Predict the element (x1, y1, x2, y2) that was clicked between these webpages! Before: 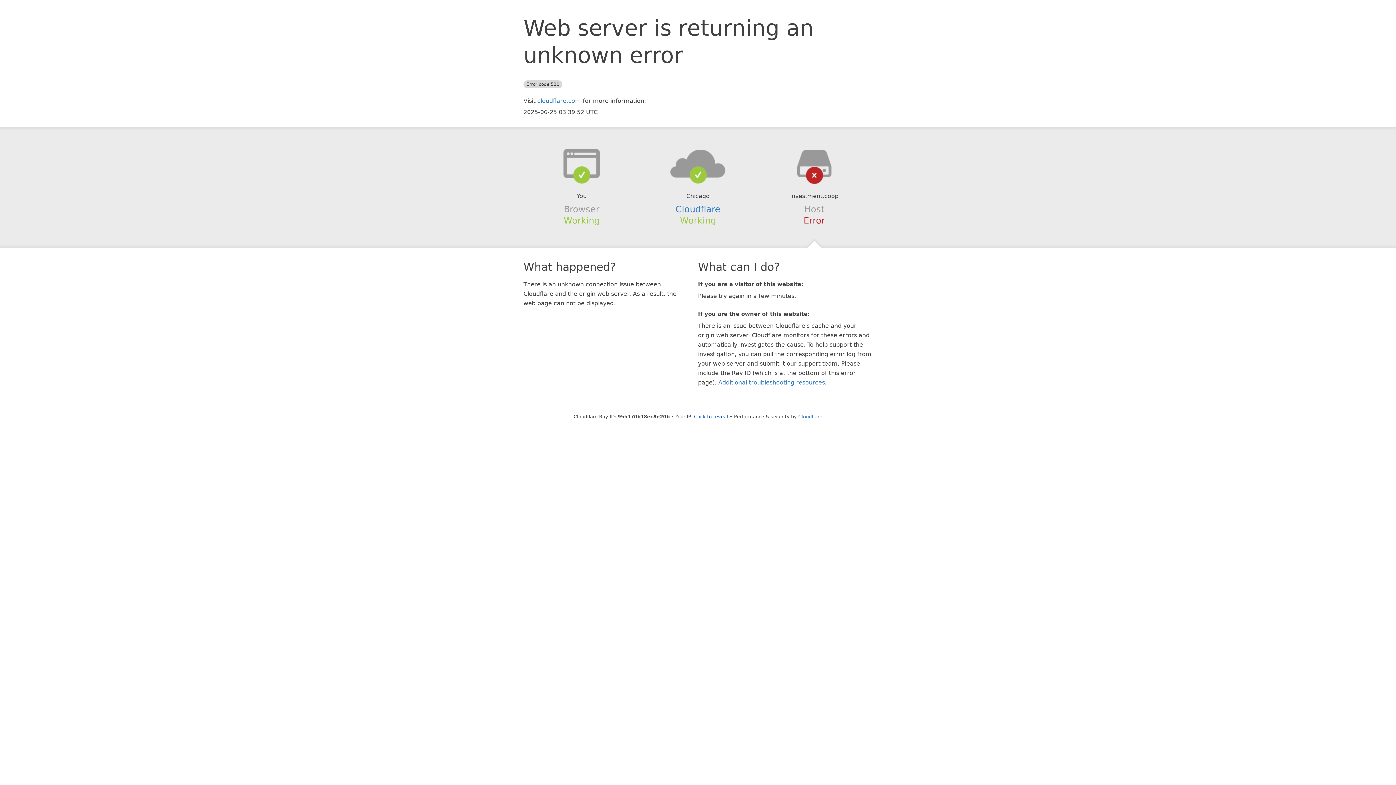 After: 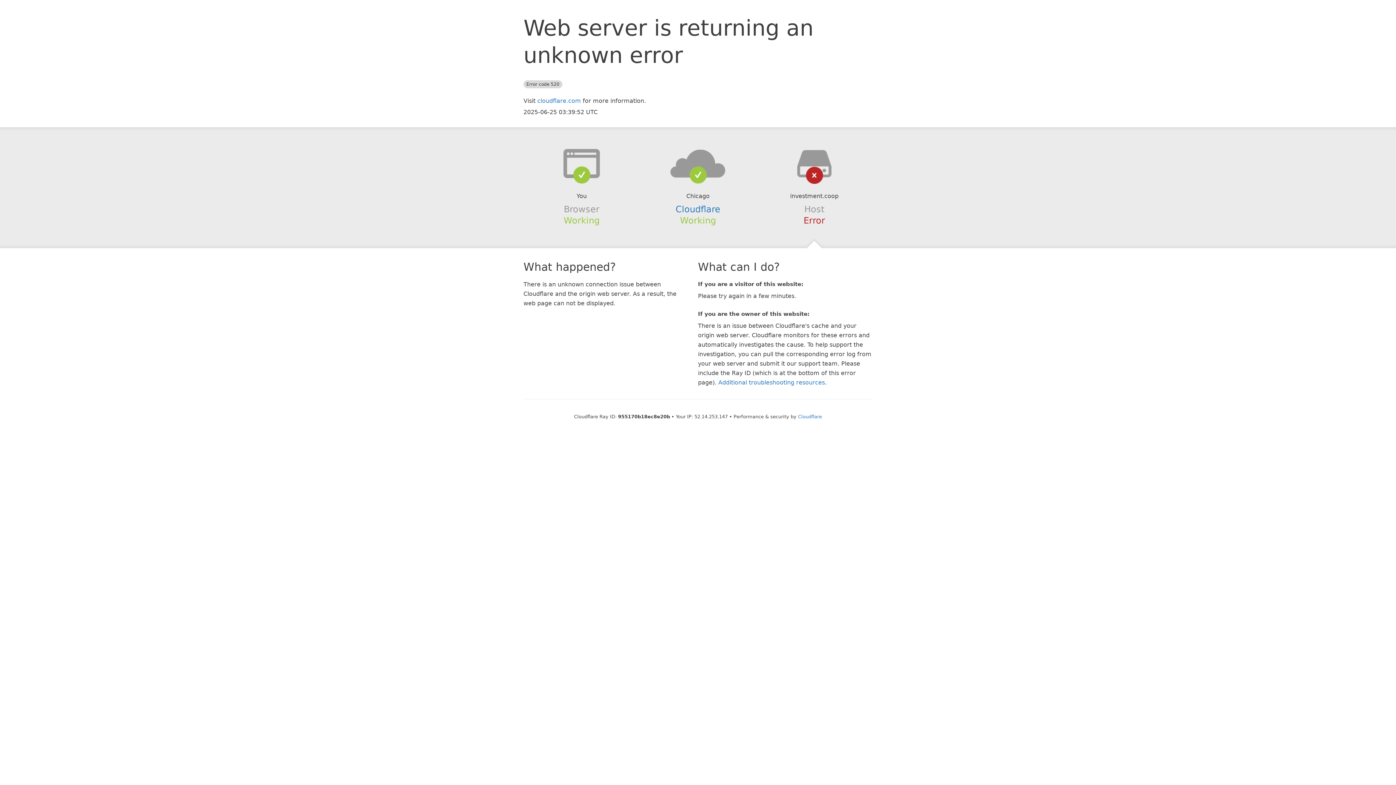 Action: bbox: (694, 414, 728, 419) label: Click to reveal